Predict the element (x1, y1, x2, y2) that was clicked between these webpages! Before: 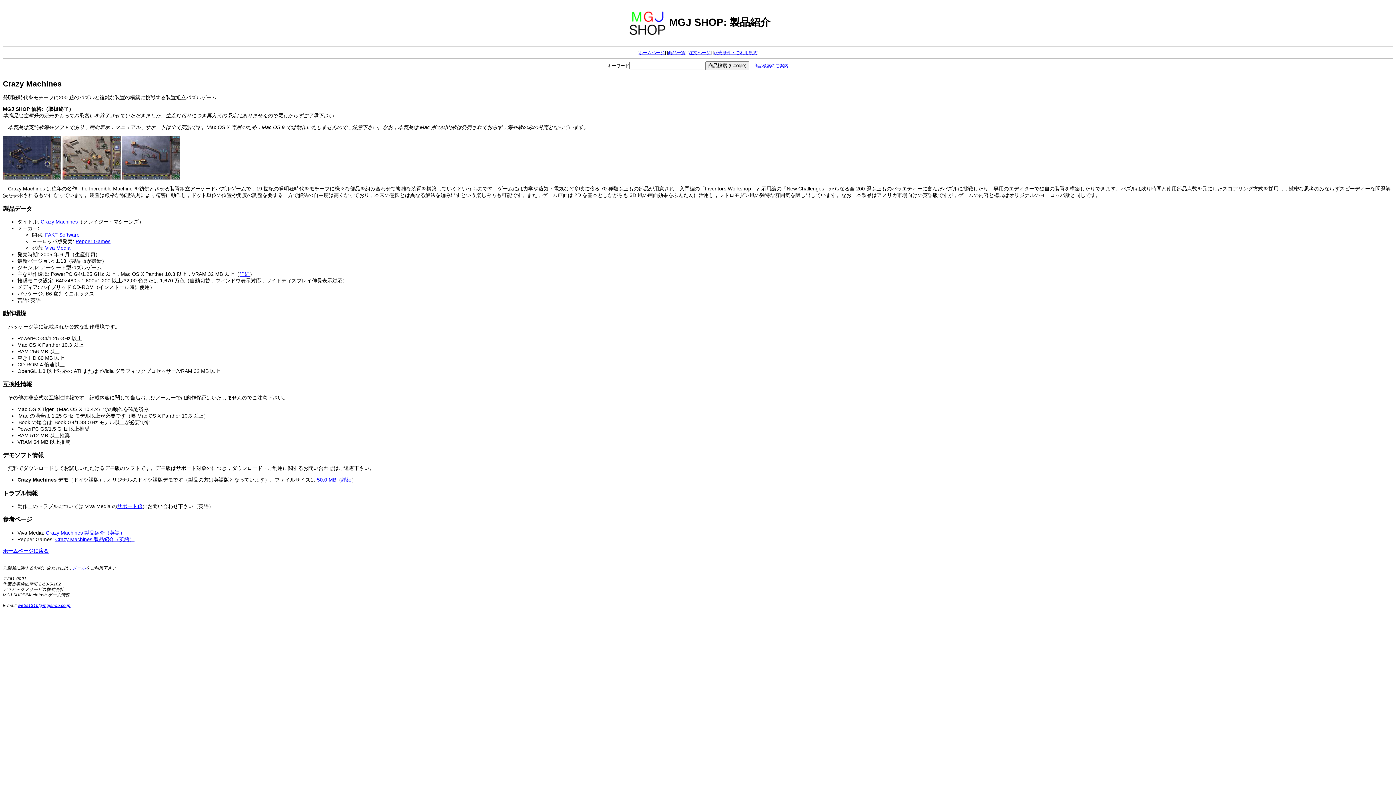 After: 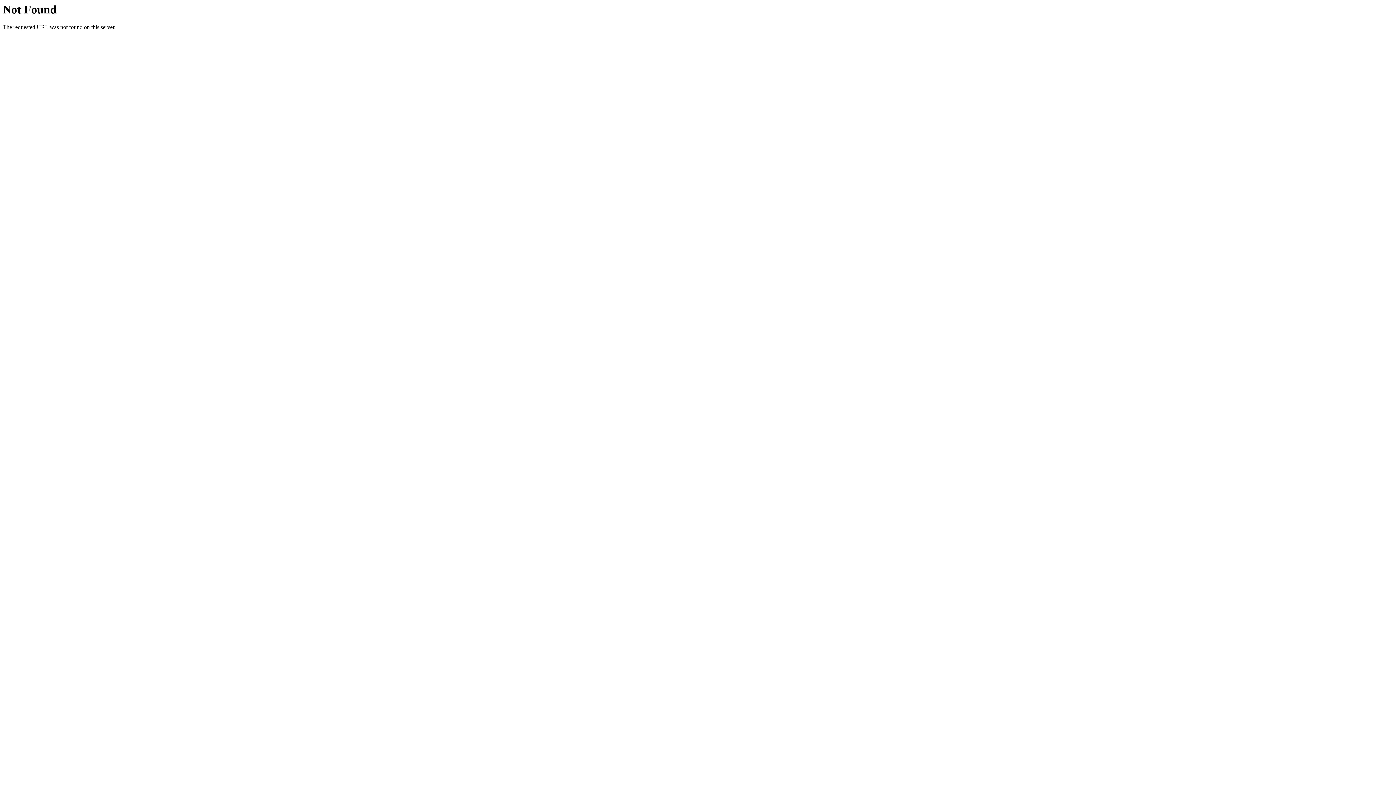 Action: label: Crazy Machines 製品紹介（英語） bbox: (55, 536, 134, 542)